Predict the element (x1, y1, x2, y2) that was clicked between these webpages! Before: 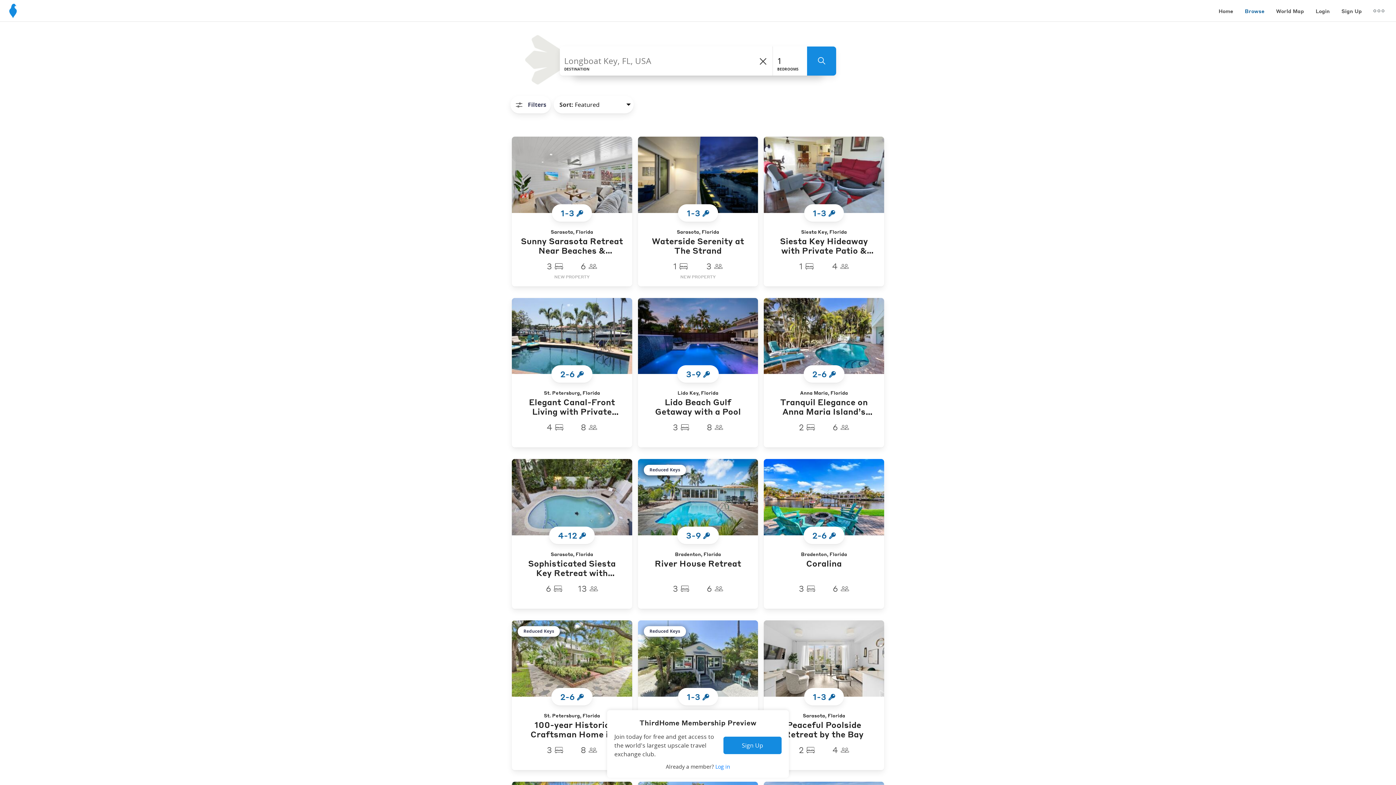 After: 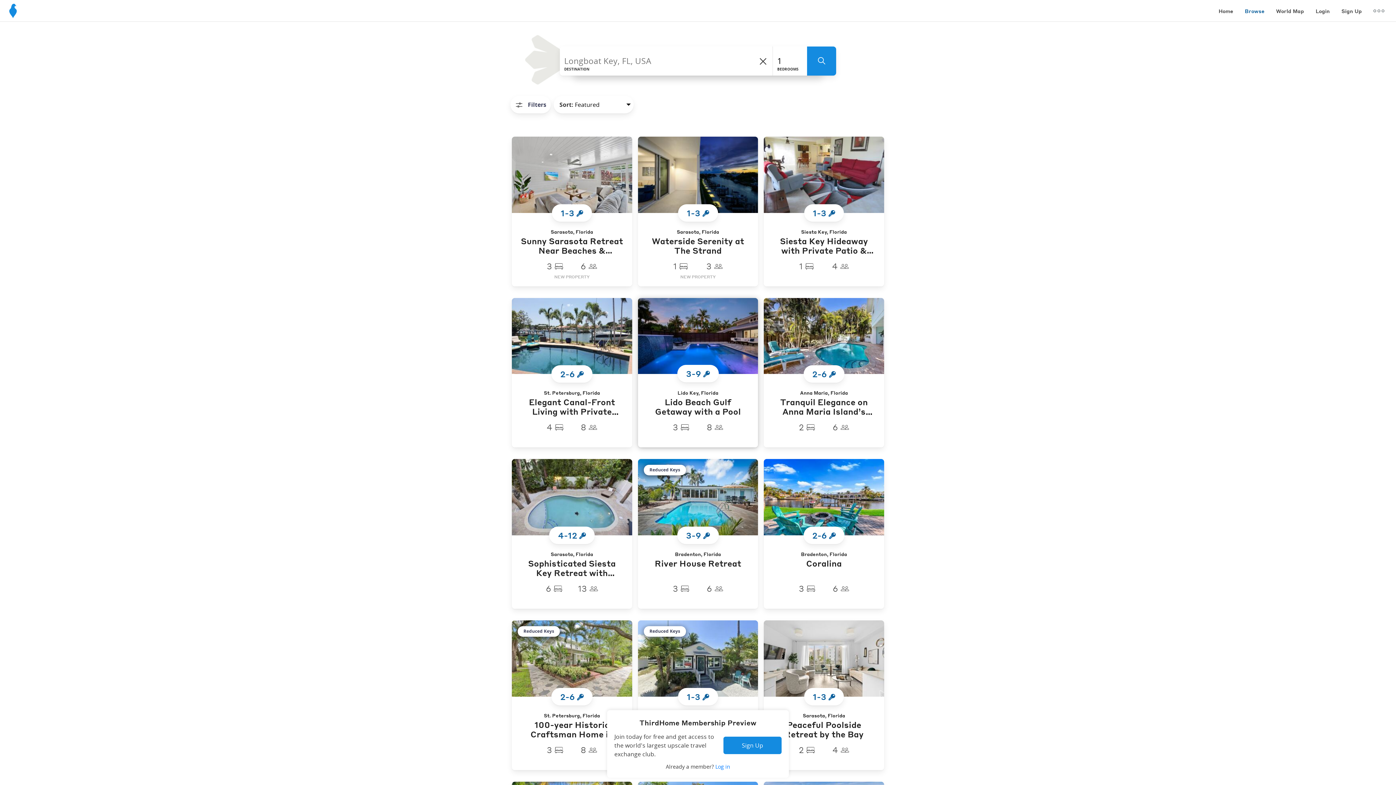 Action: bbox: (638, 374, 758, 447) label: Lido Key, Florida
Lido Beach Gulf Getaway with a Pool
3 
8 